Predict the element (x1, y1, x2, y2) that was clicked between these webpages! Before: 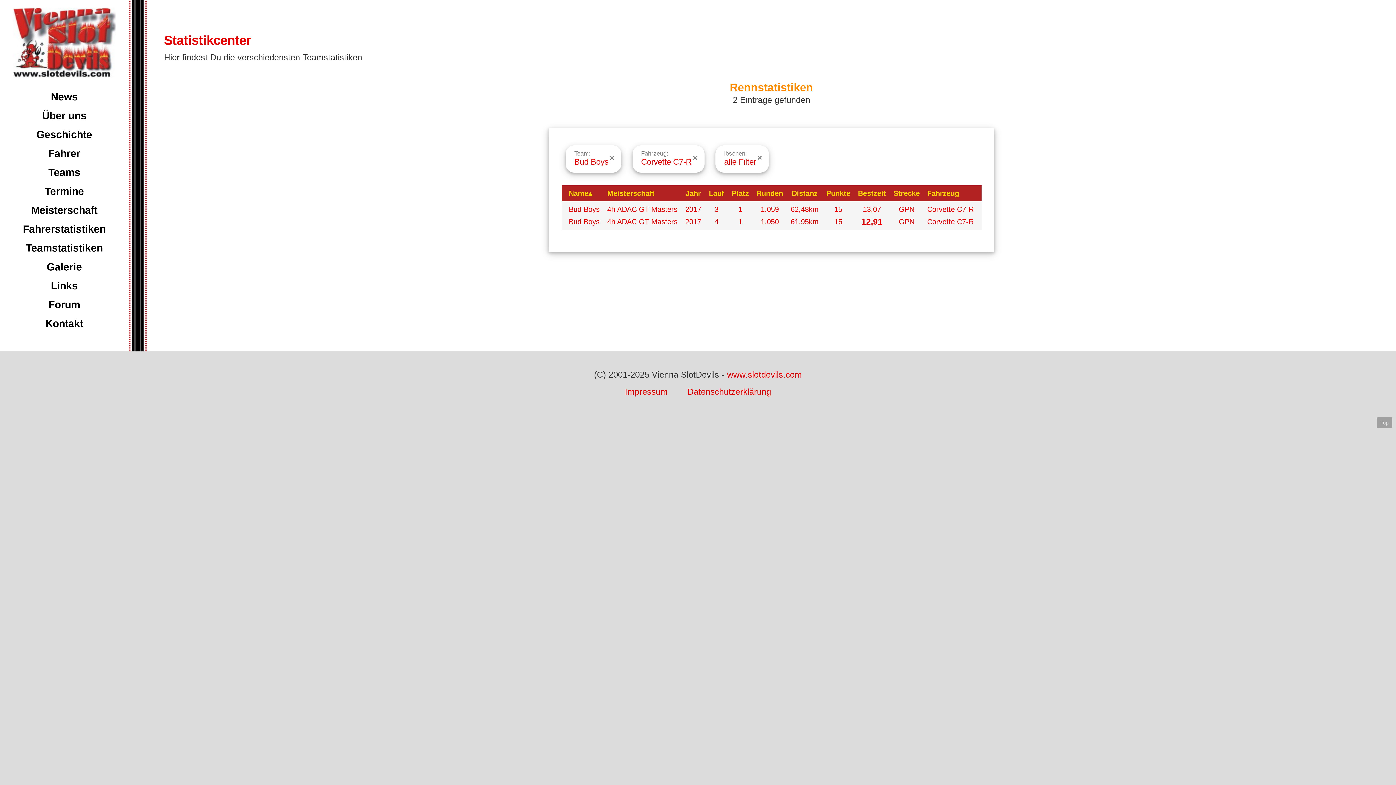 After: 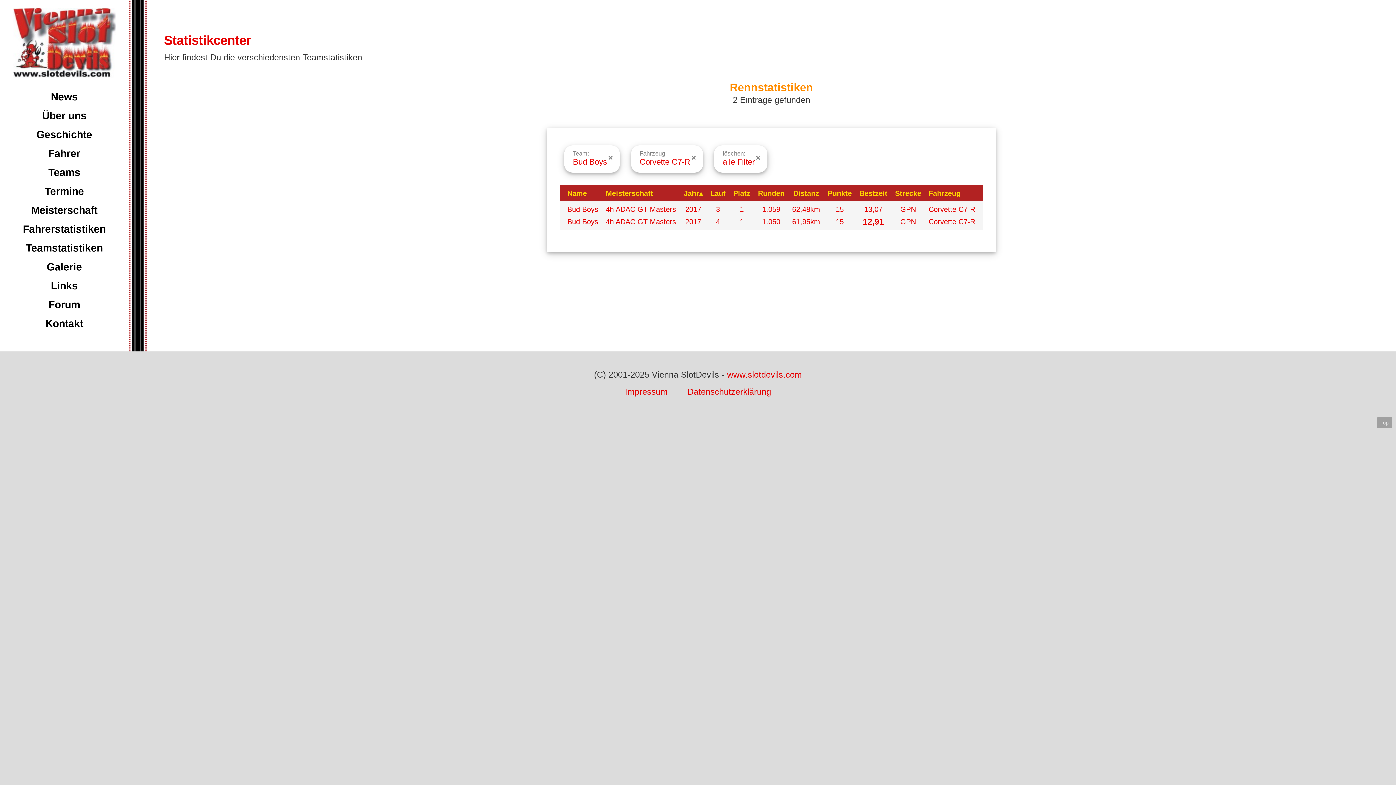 Action: label: Jahr bbox: (685, 189, 701, 197)